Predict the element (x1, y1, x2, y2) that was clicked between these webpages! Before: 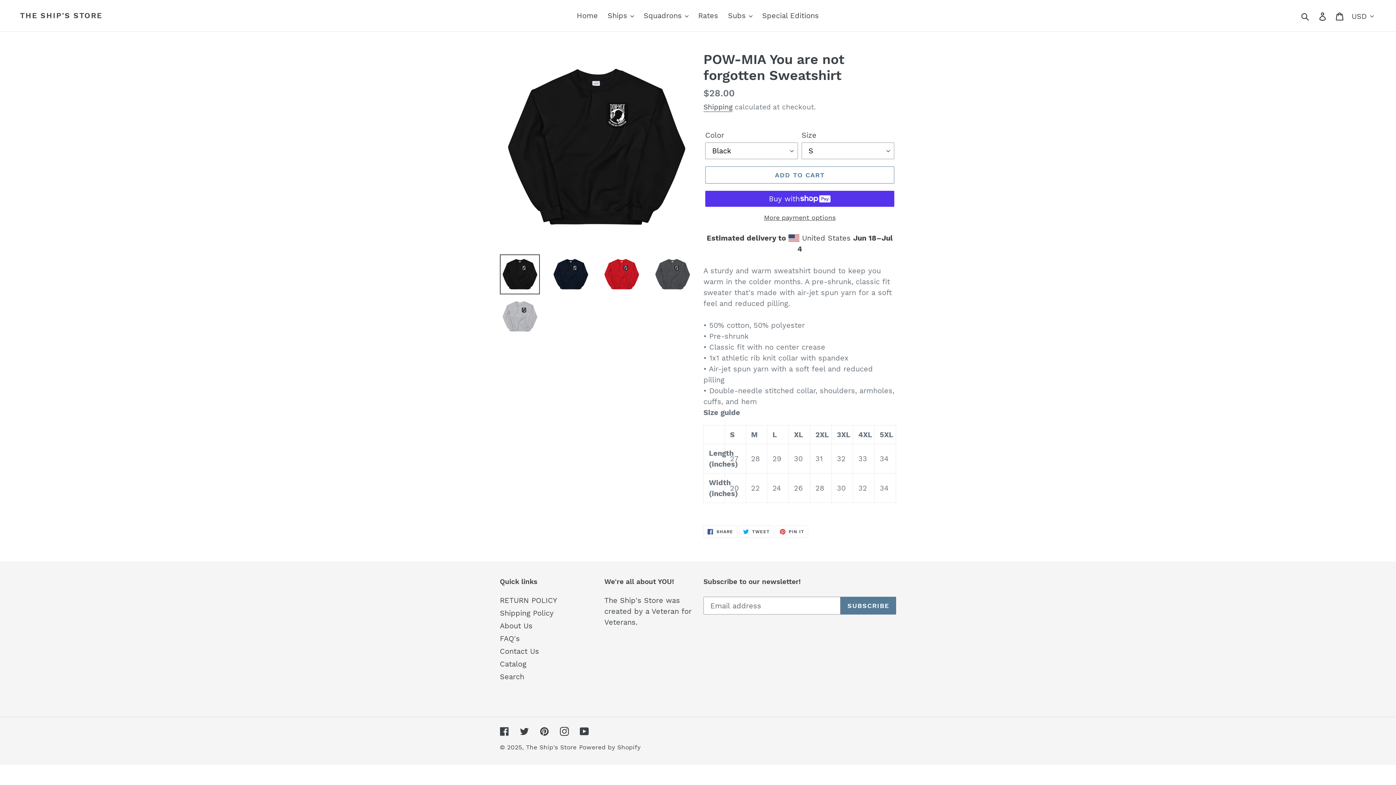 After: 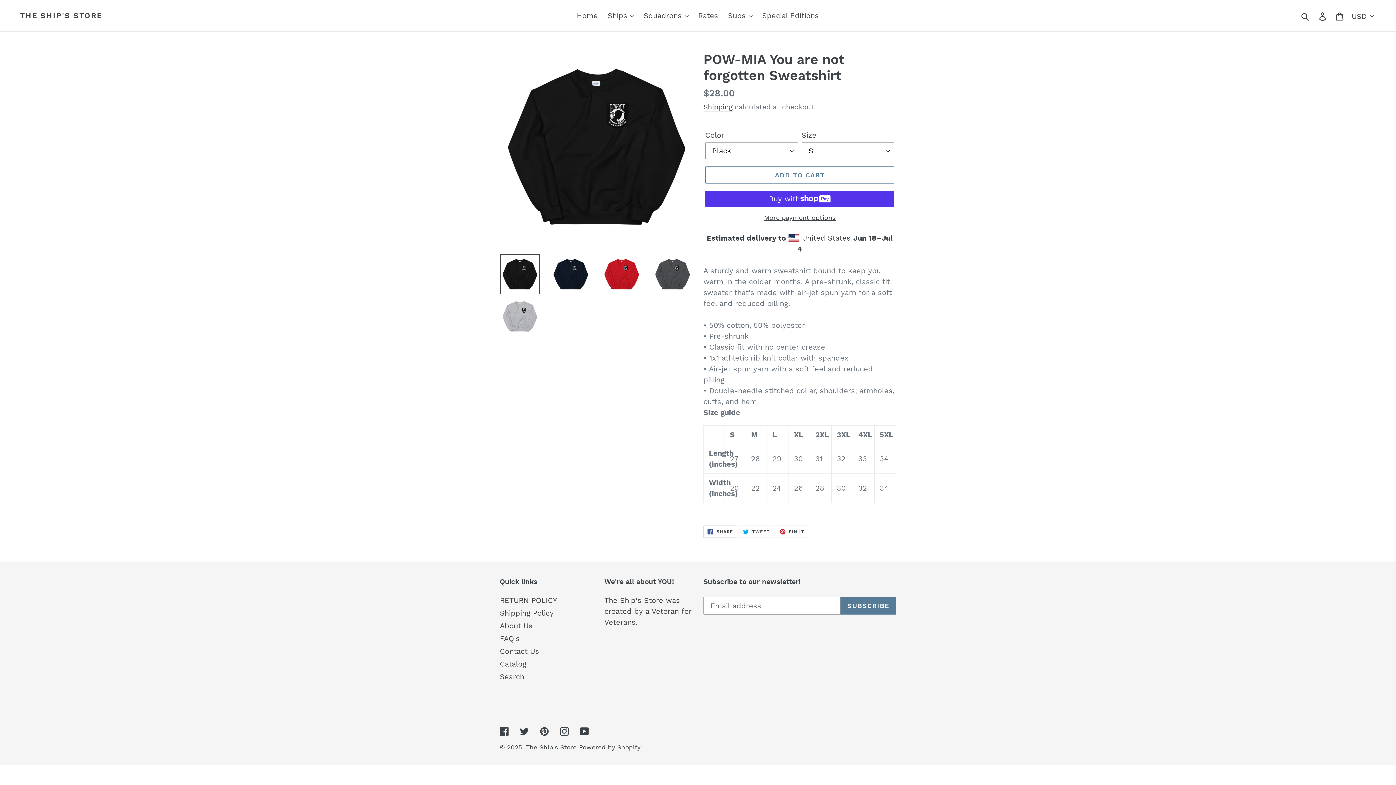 Action: bbox: (703, 525, 737, 538) label:  SHARE
SHARE ON FACEBOOK